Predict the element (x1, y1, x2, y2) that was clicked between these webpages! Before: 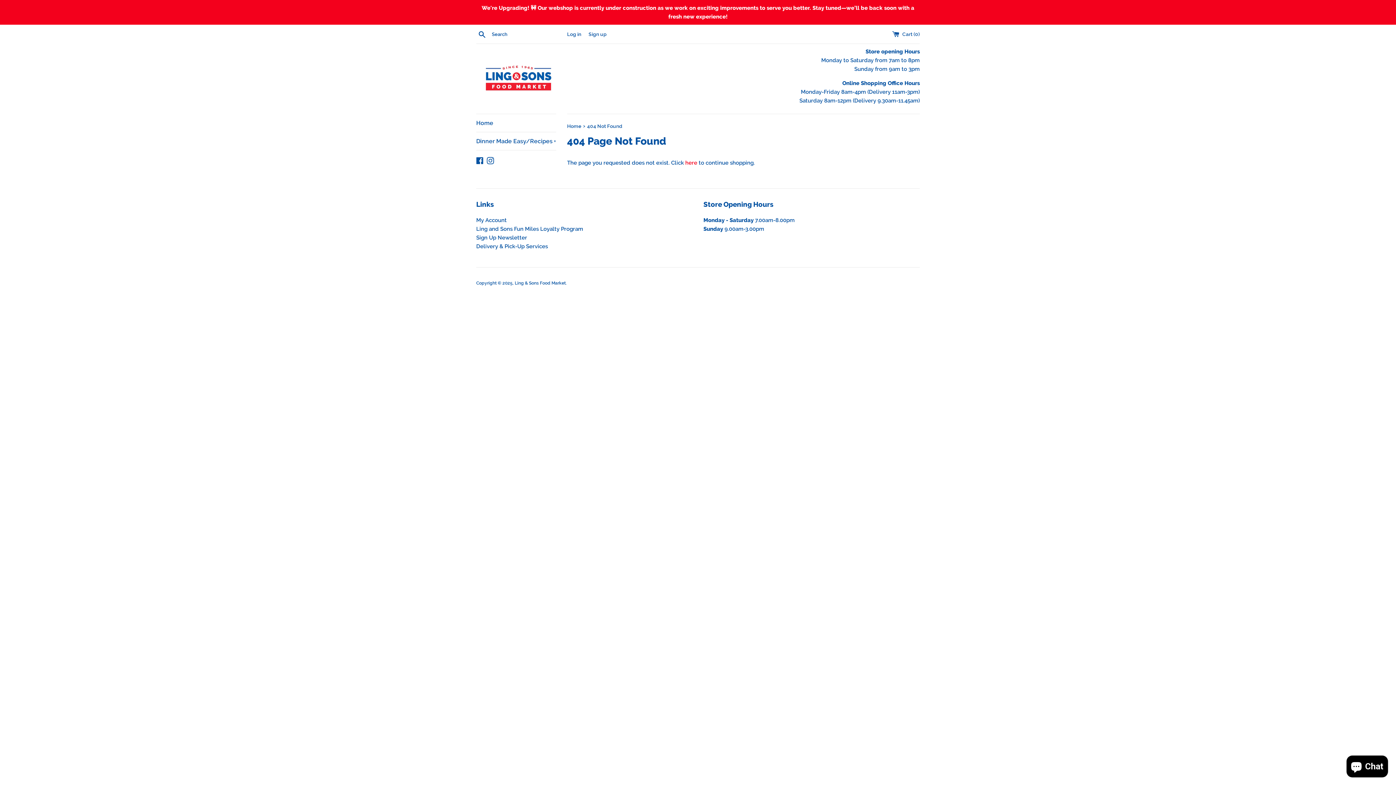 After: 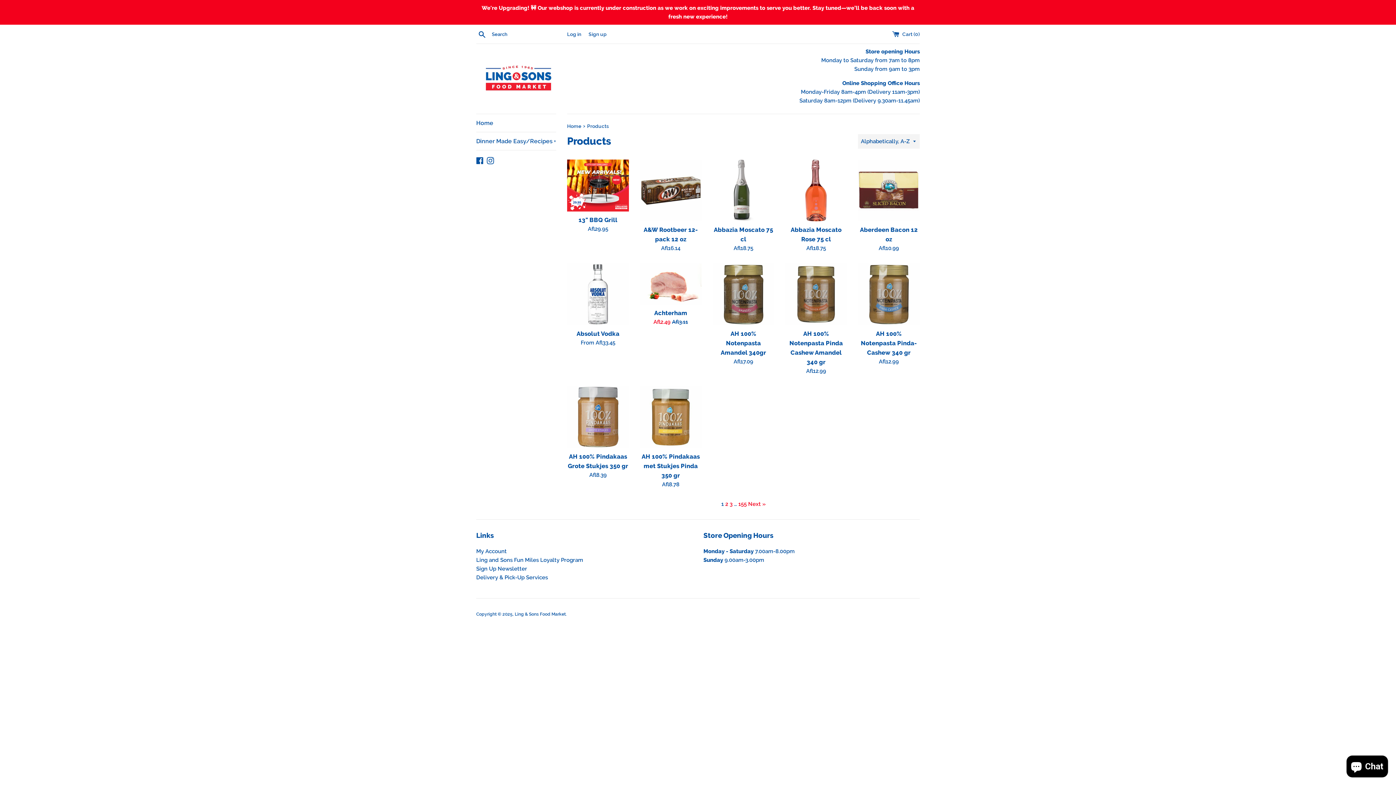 Action: label: here bbox: (685, 159, 697, 166)